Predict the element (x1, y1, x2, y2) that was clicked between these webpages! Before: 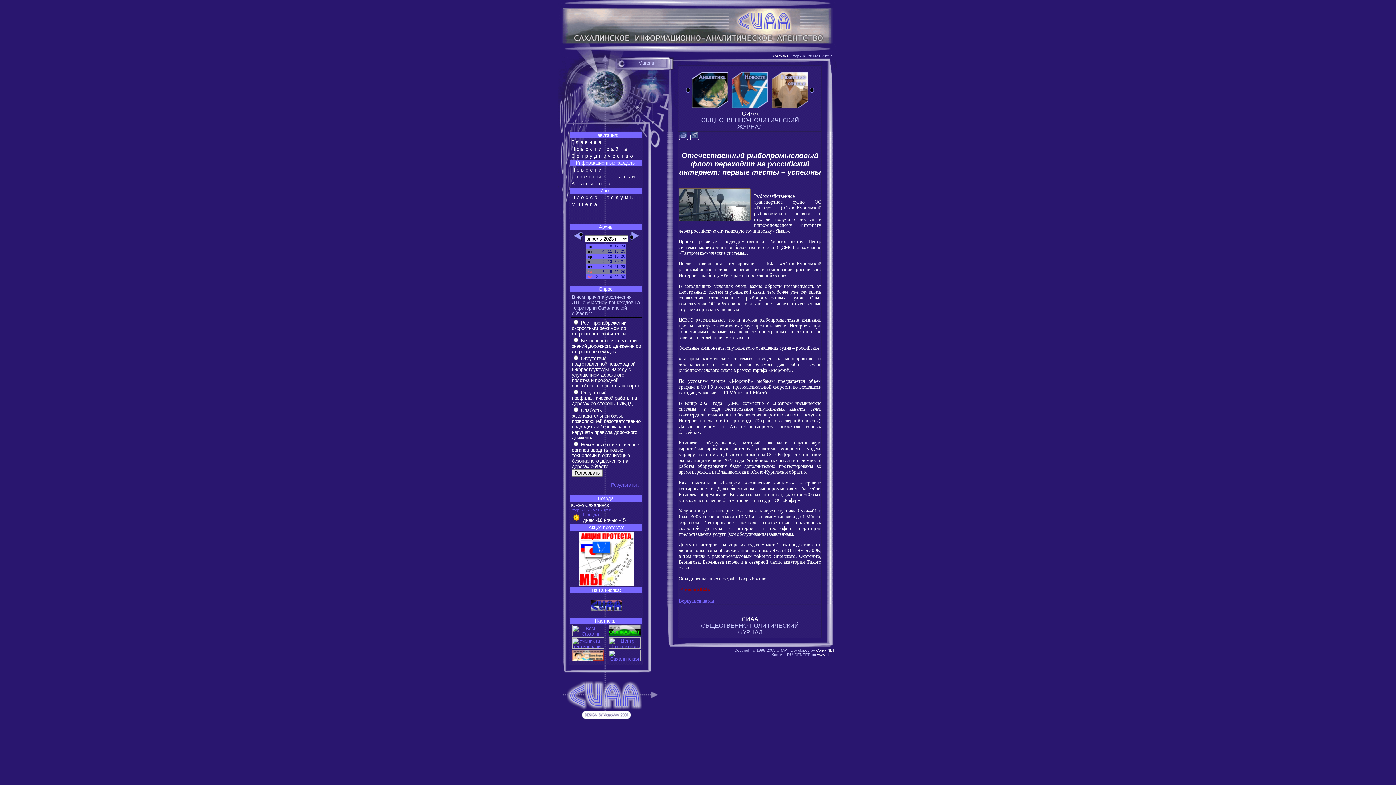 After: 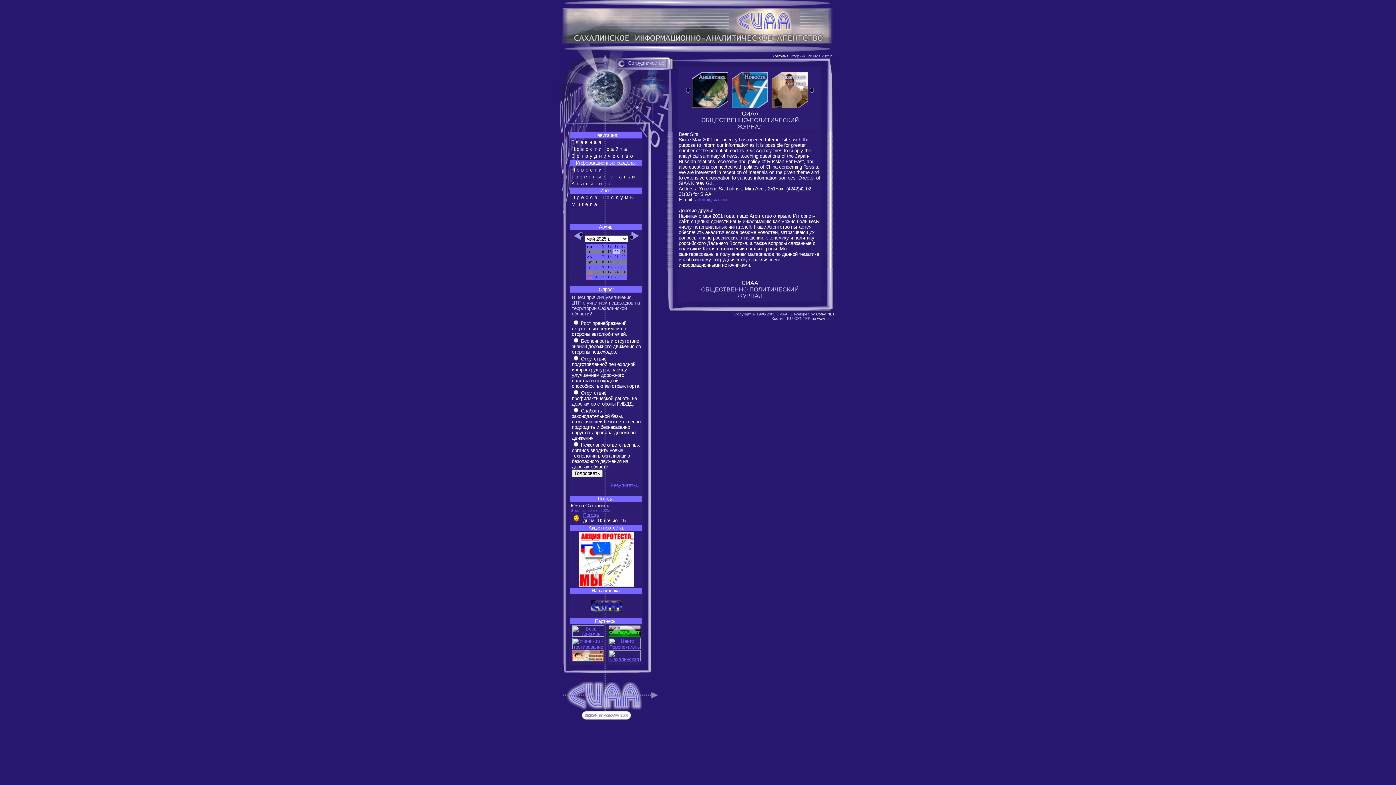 Action: label: Сотрудничество bbox: (571, 153, 634, 158)